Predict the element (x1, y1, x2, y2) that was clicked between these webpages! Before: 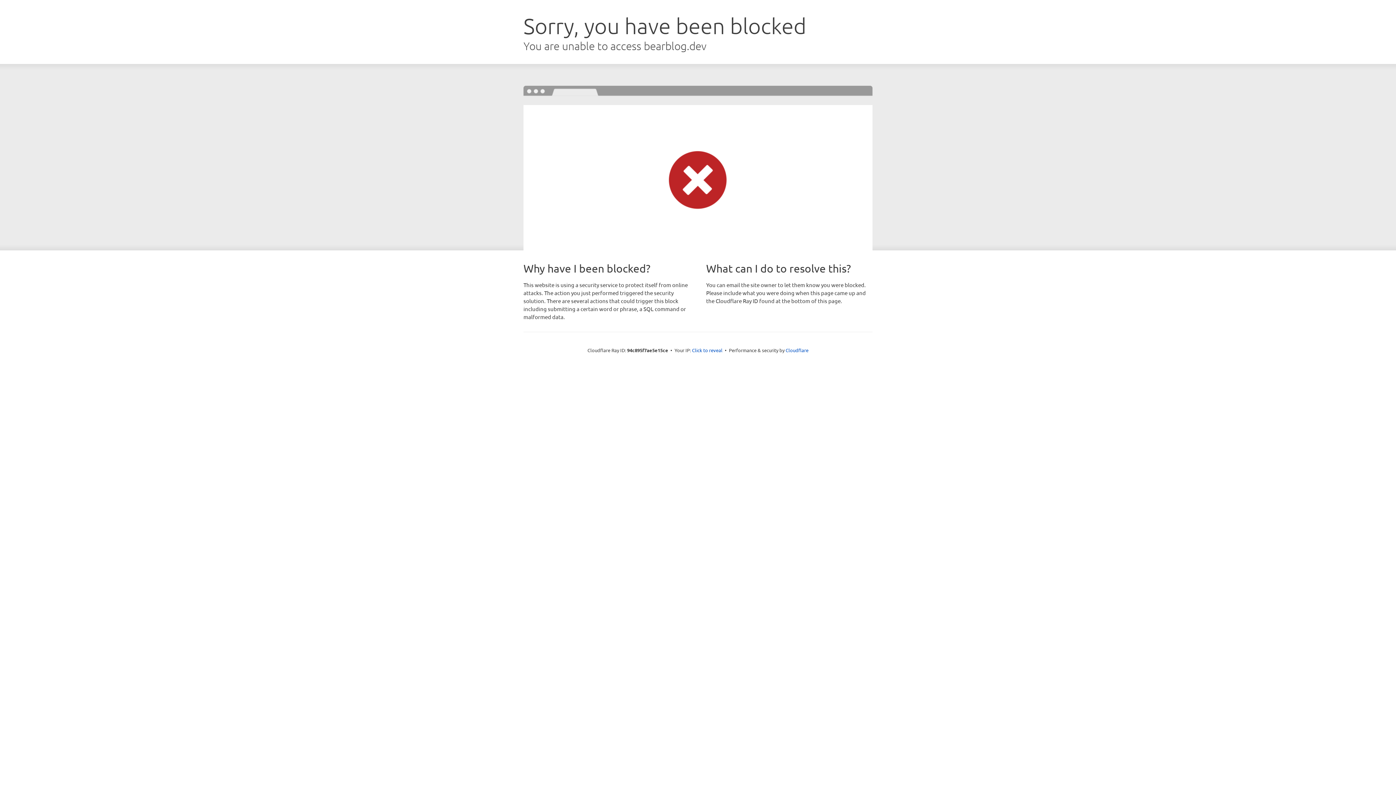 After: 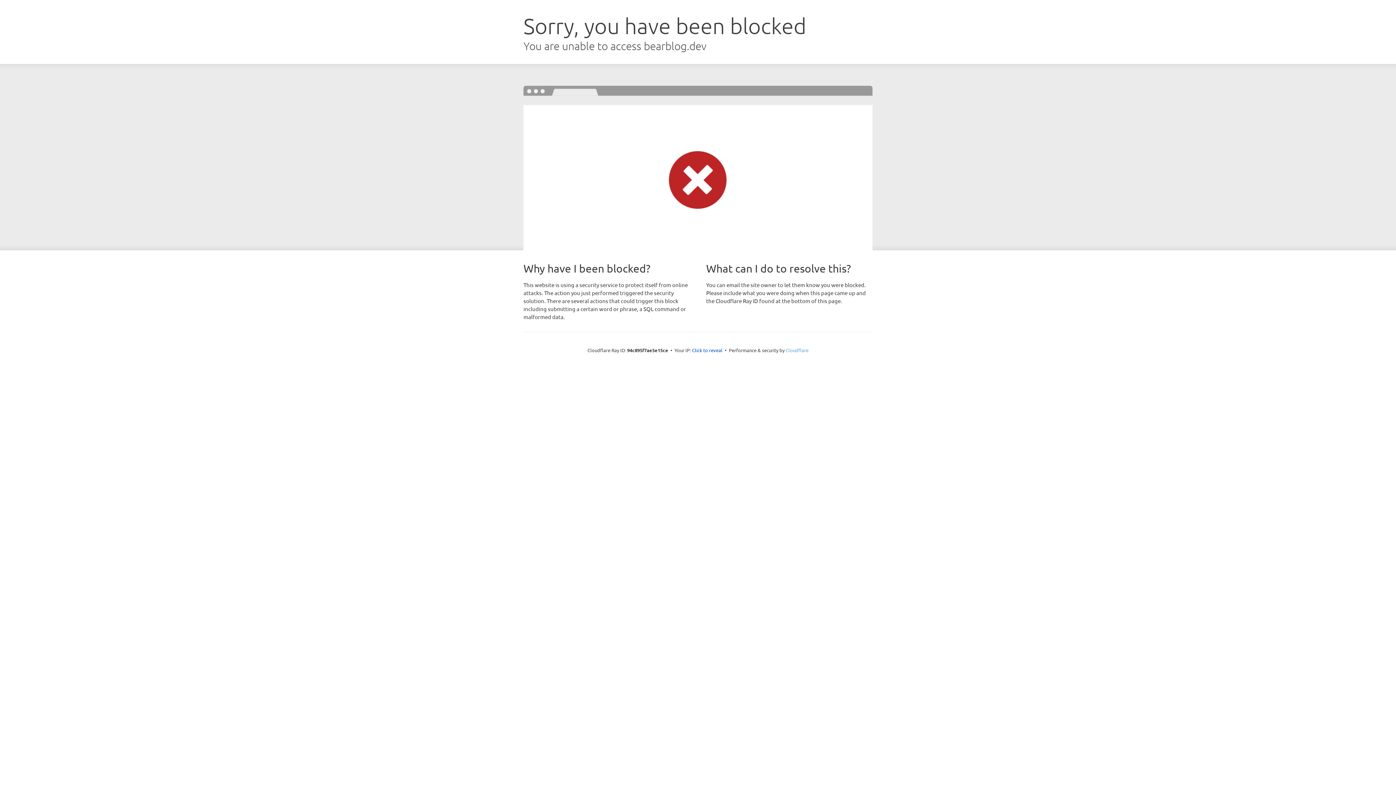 Action: label: Cloudflare bbox: (785, 347, 808, 353)